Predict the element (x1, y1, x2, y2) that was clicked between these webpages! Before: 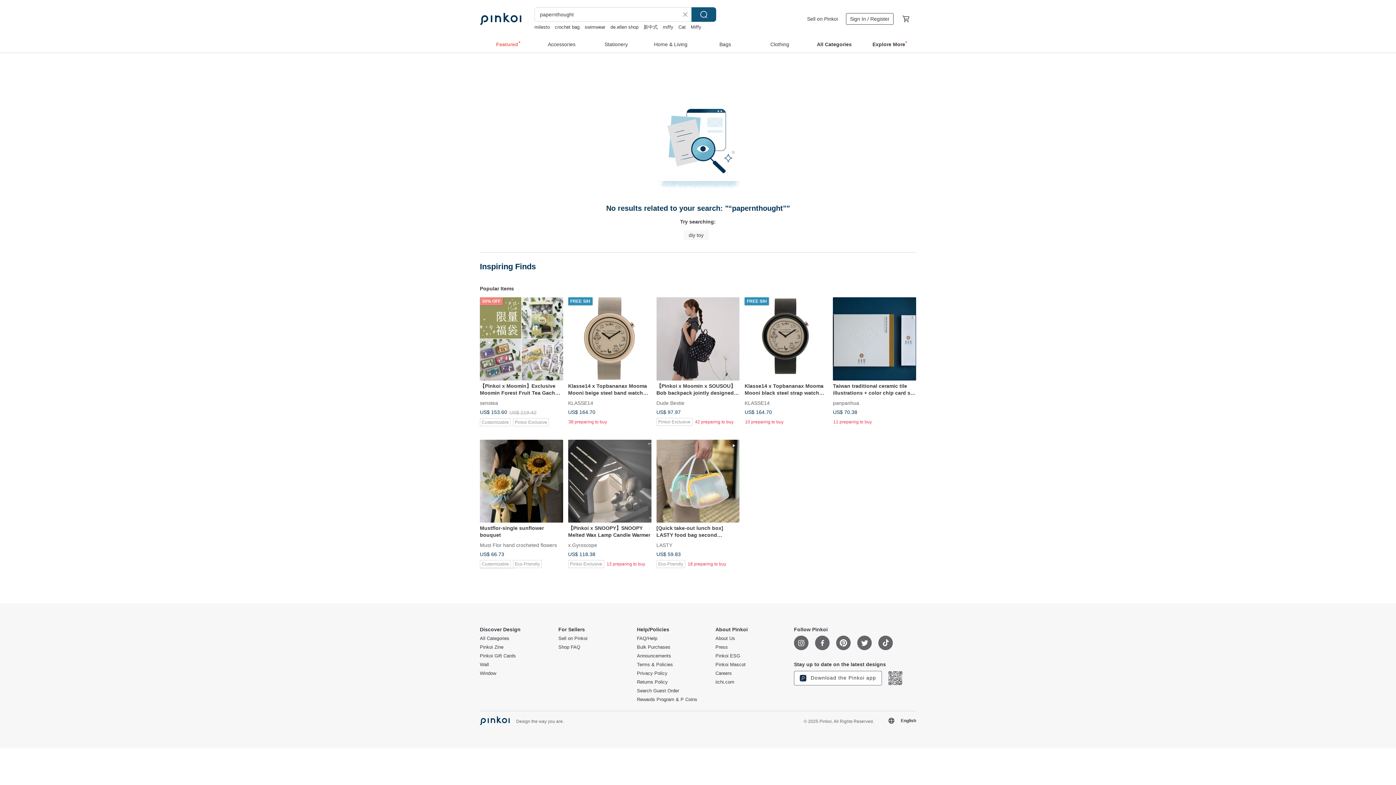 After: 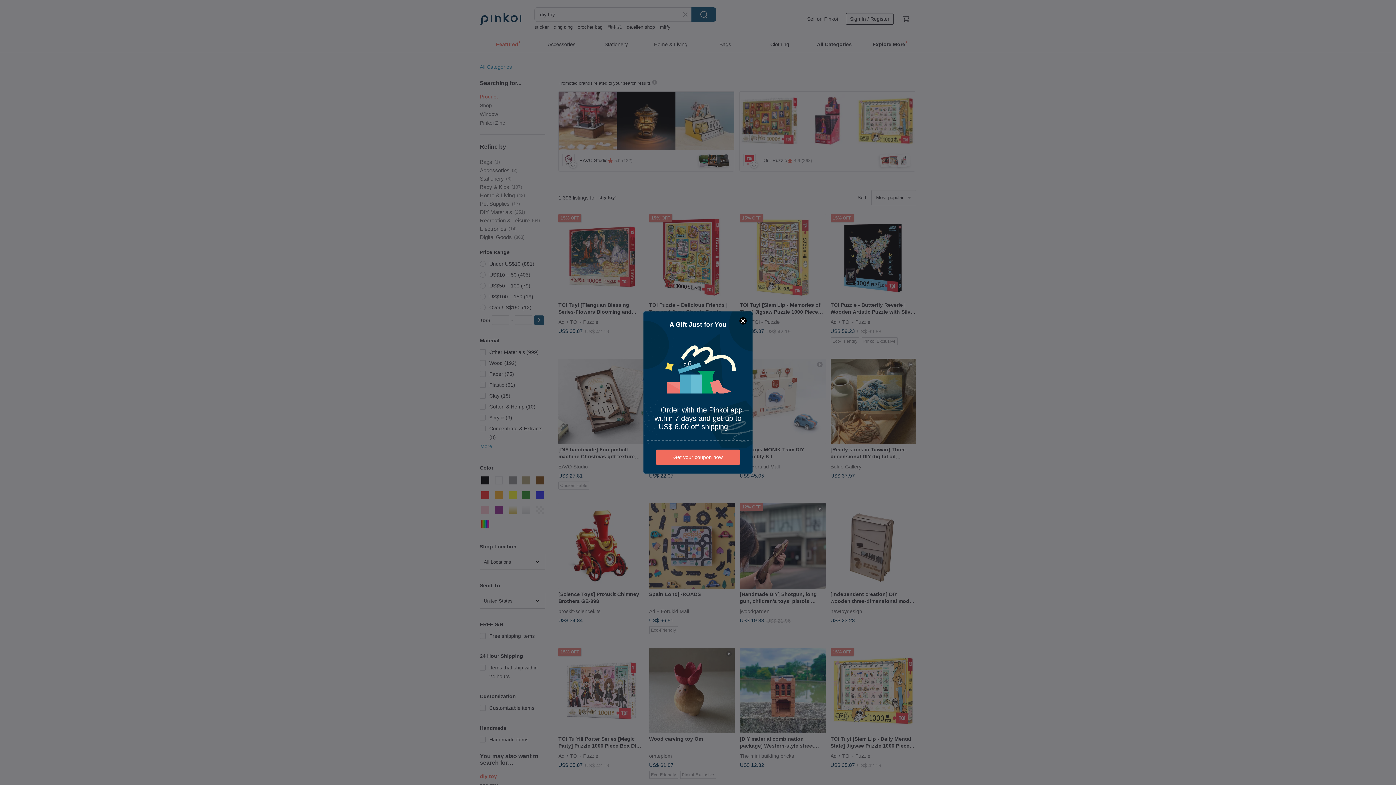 Action: label: diy toy bbox: (683, 230, 708, 240)